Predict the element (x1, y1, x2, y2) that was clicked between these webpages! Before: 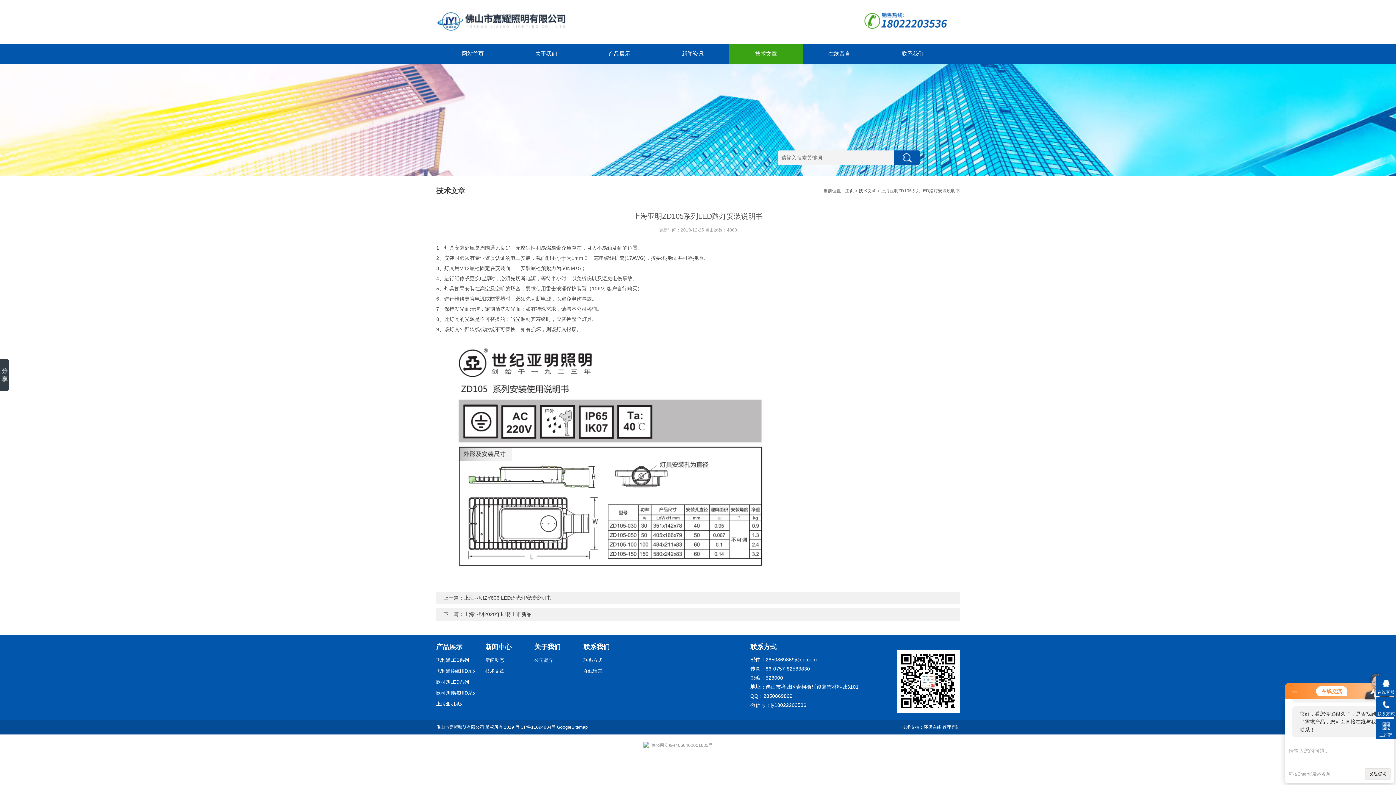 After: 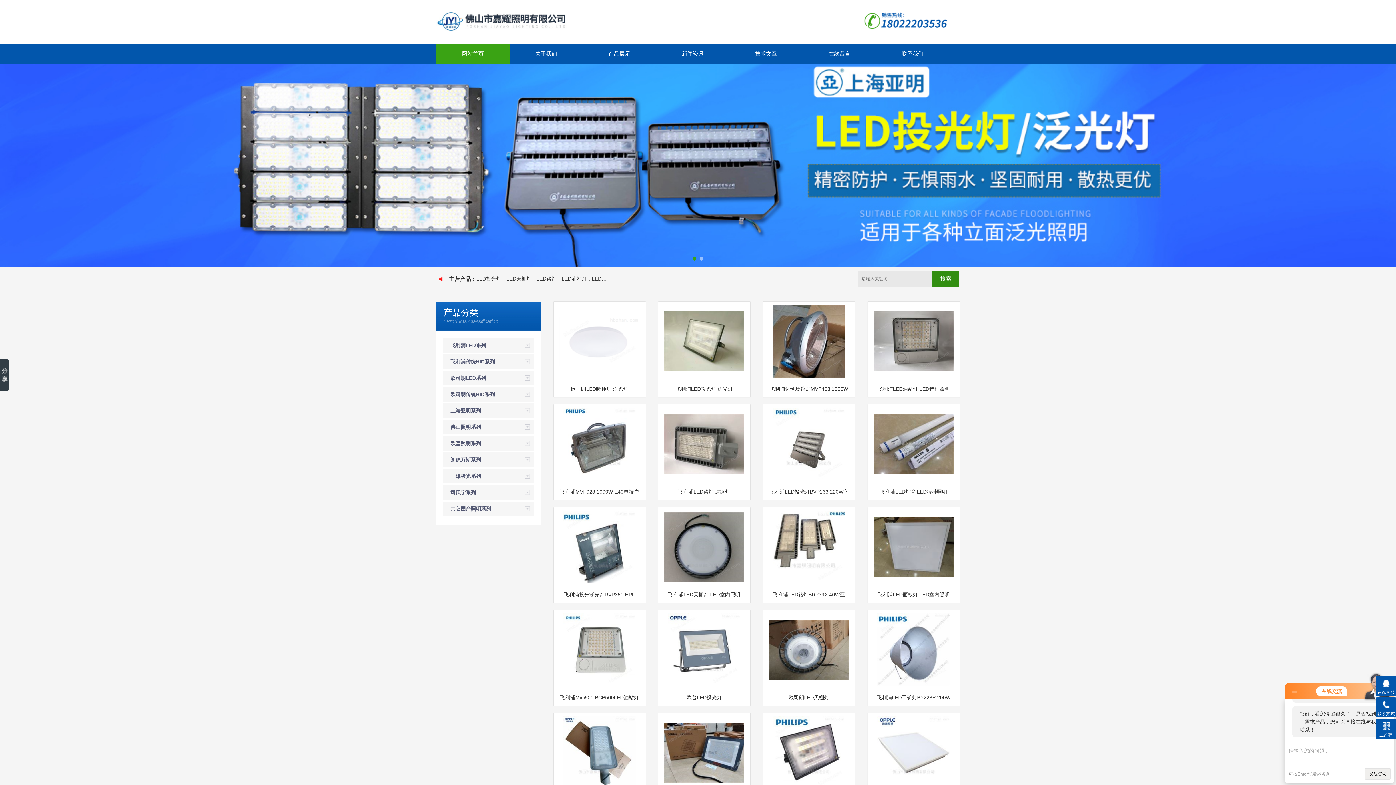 Action: bbox: (436, 725, 484, 730) label: 佛山市嘉耀照明有限公司